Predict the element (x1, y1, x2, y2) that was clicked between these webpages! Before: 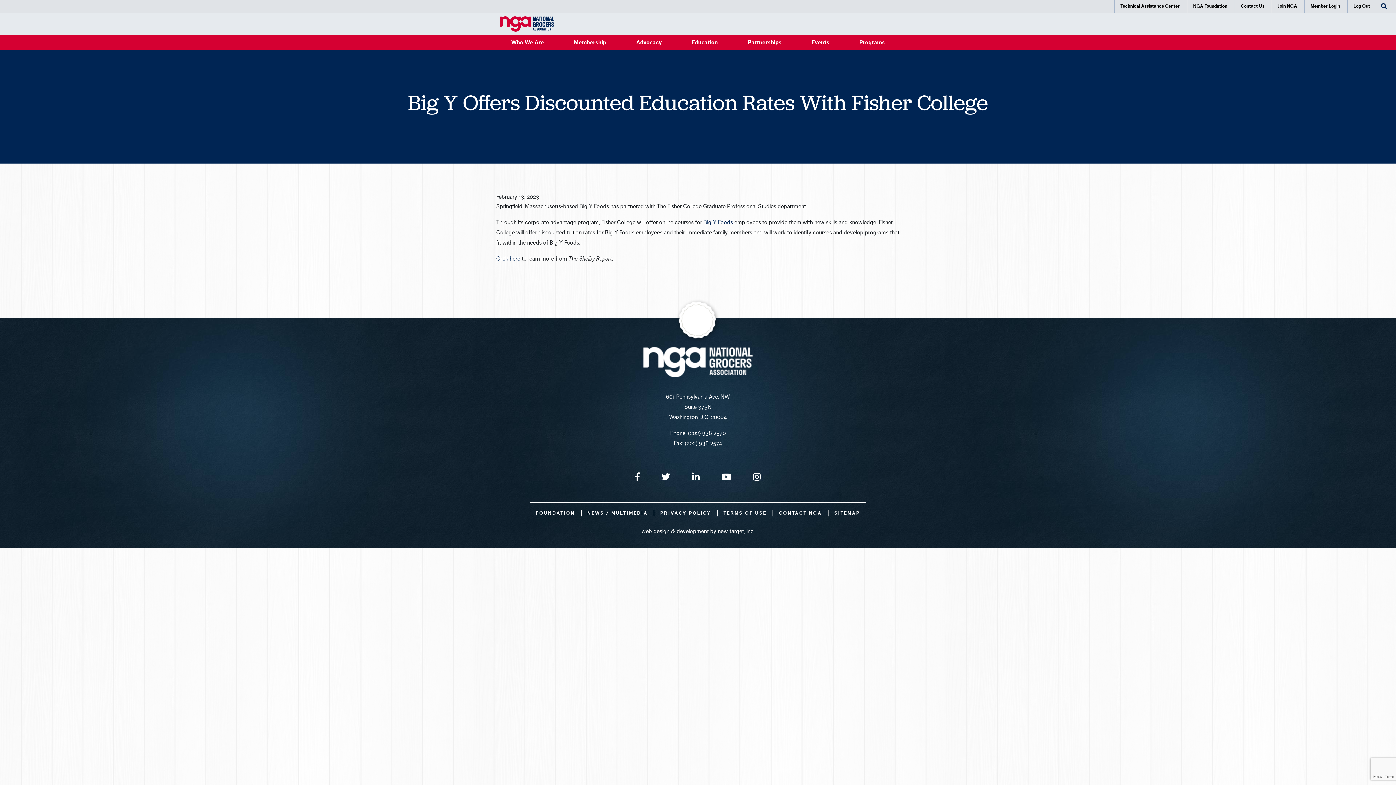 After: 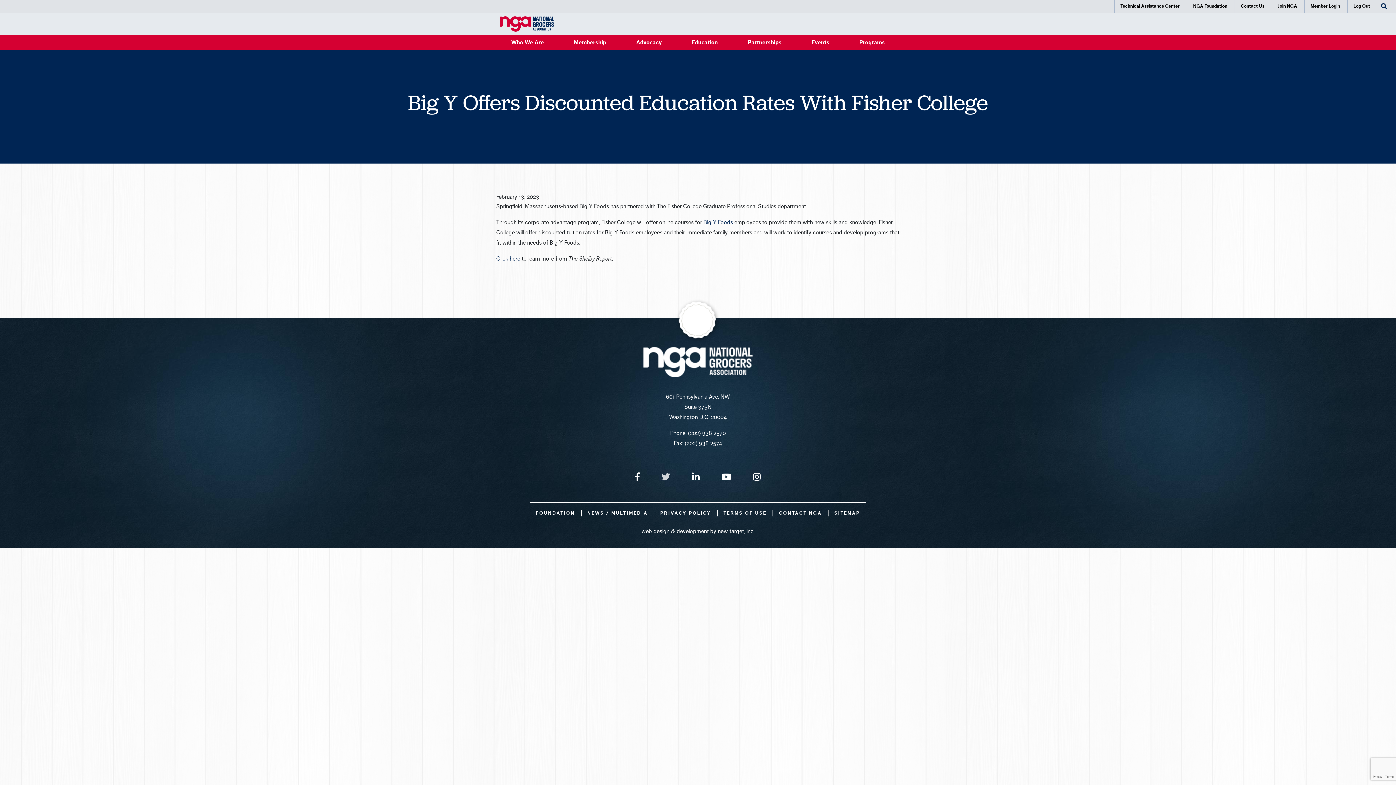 Action: bbox: (661, 472, 670, 481)